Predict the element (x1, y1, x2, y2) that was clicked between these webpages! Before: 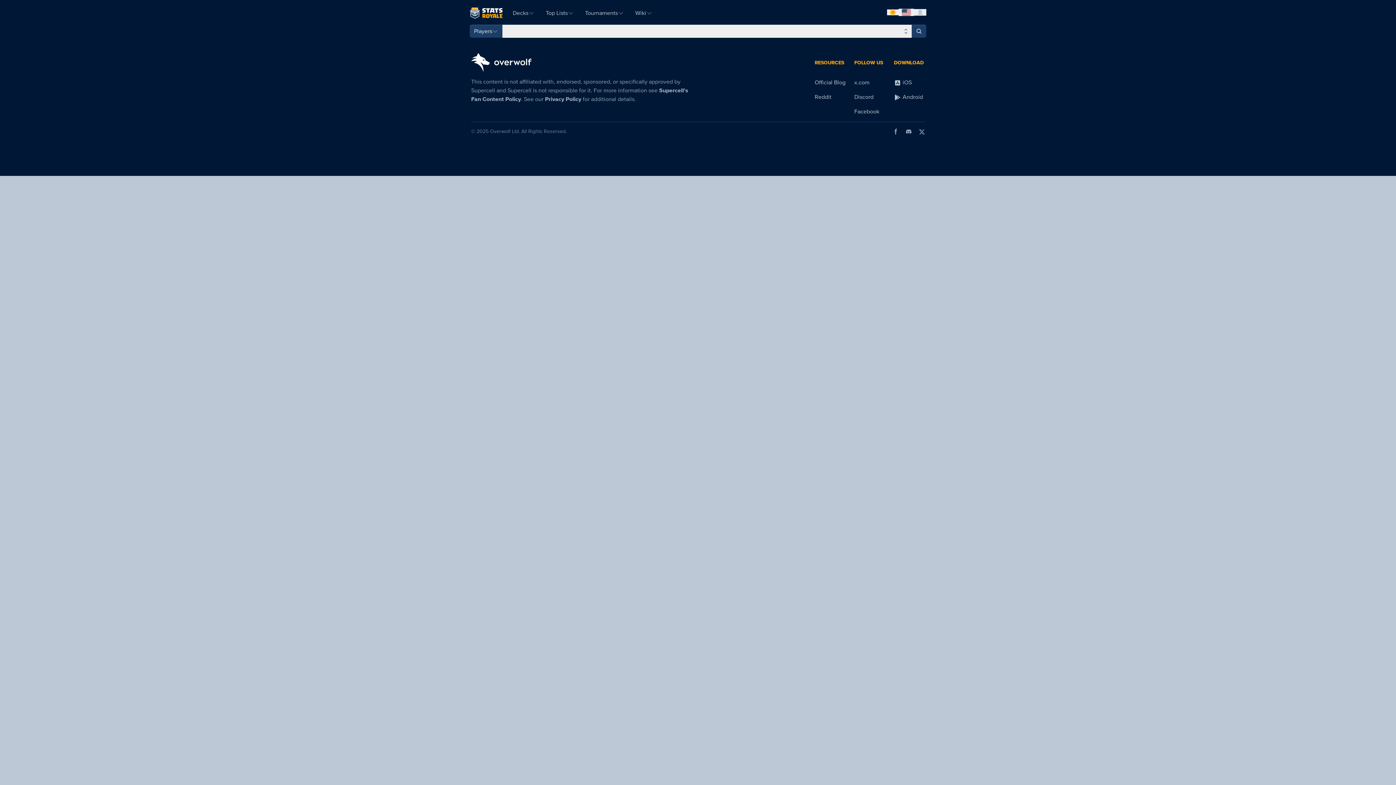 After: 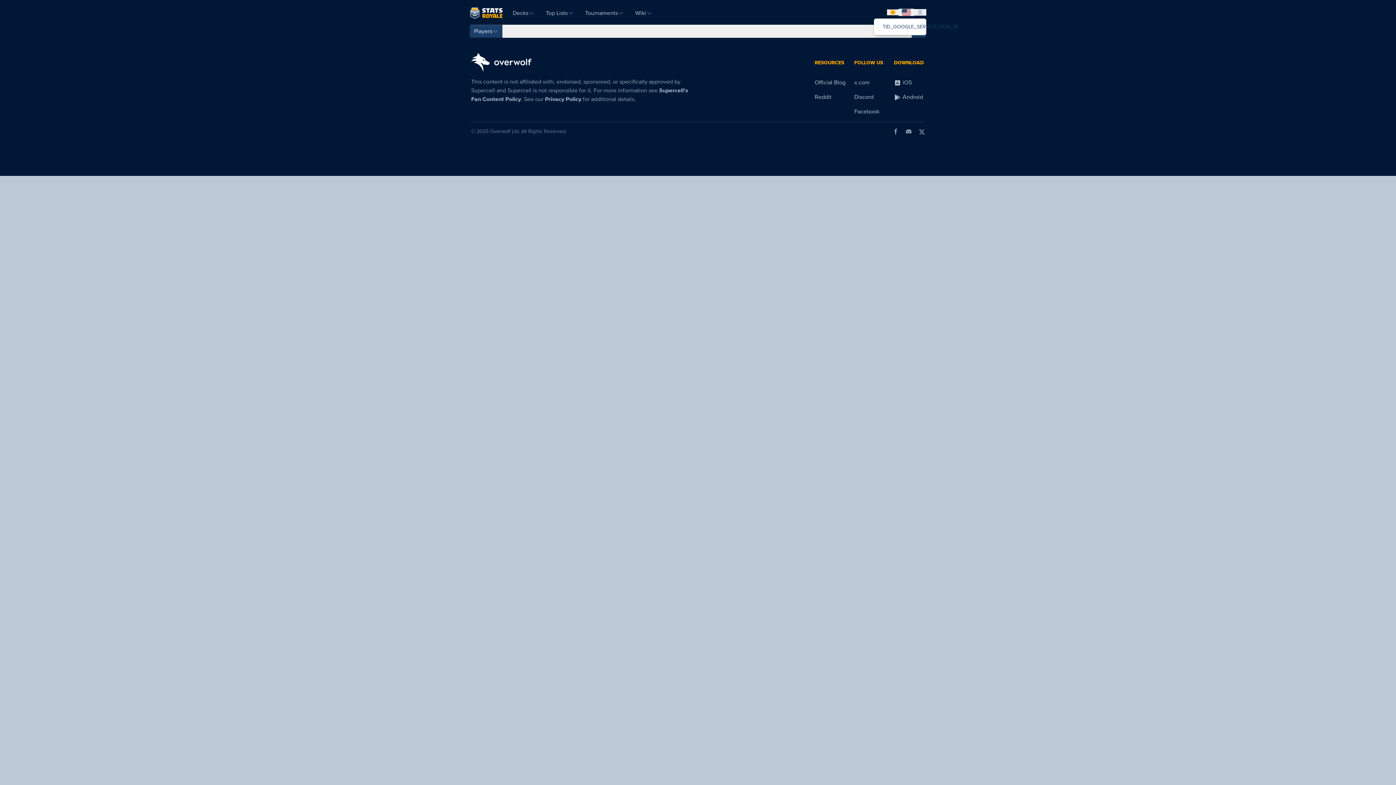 Action: bbox: (914, 9, 926, 15) label: Open user menu